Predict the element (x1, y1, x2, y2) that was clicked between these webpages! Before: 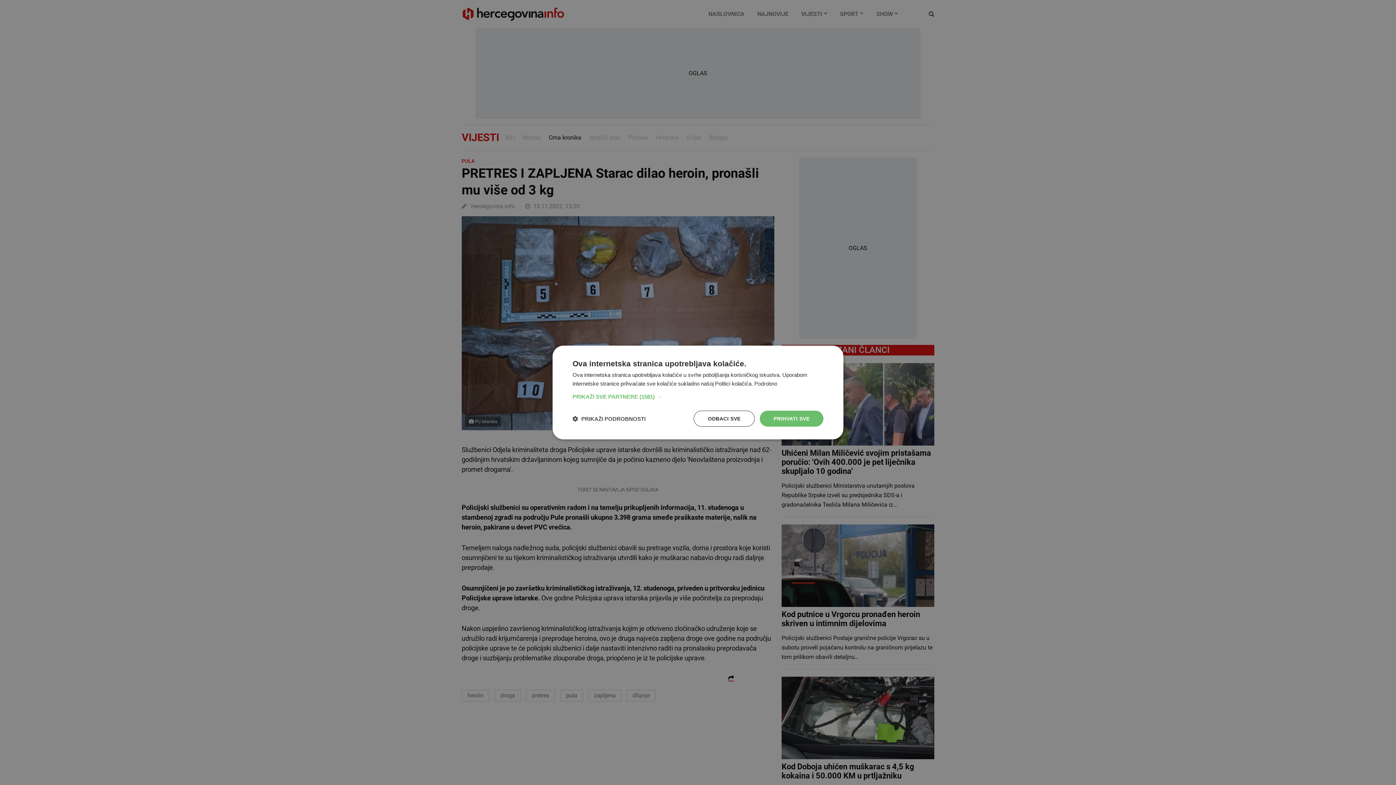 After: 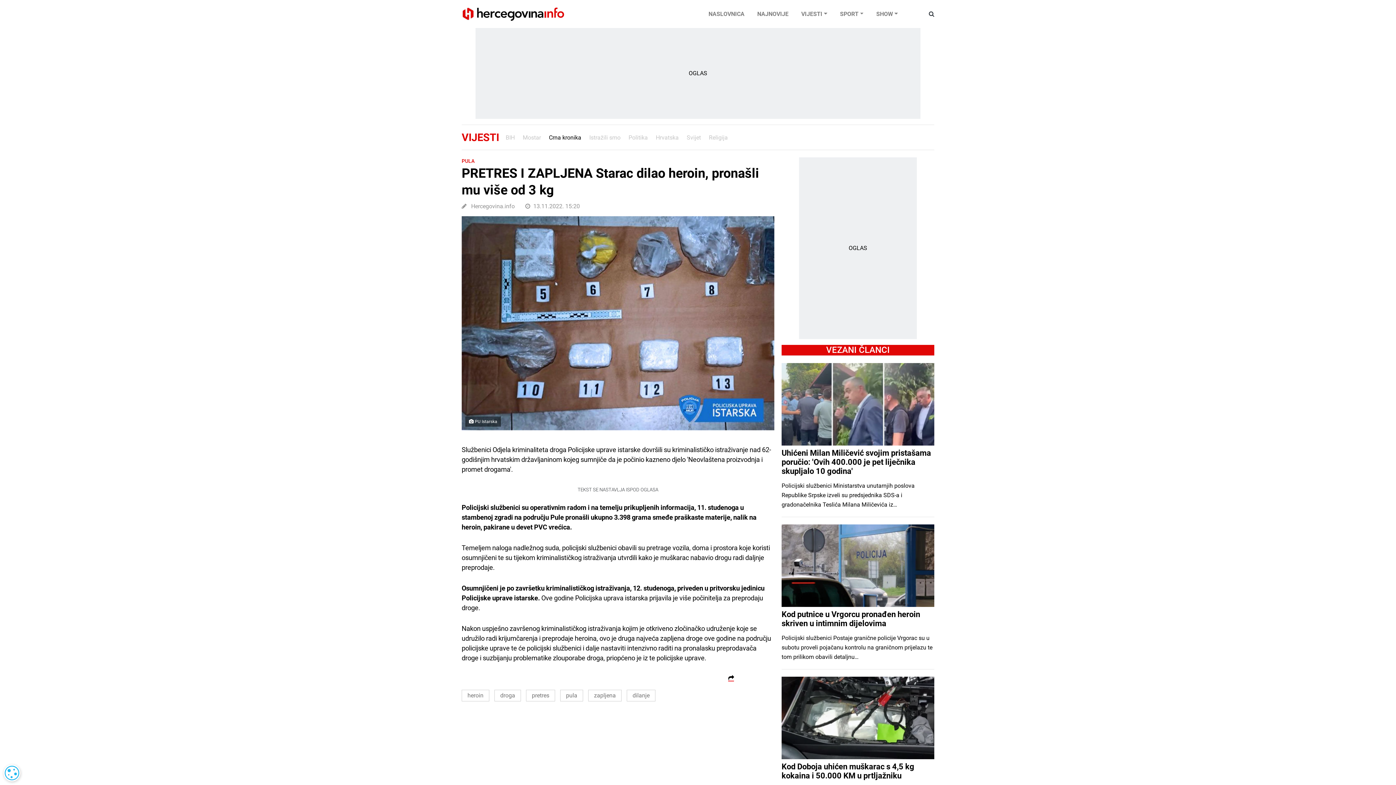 Action: label: ODBACI SVE bbox: (693, 410, 754, 426)